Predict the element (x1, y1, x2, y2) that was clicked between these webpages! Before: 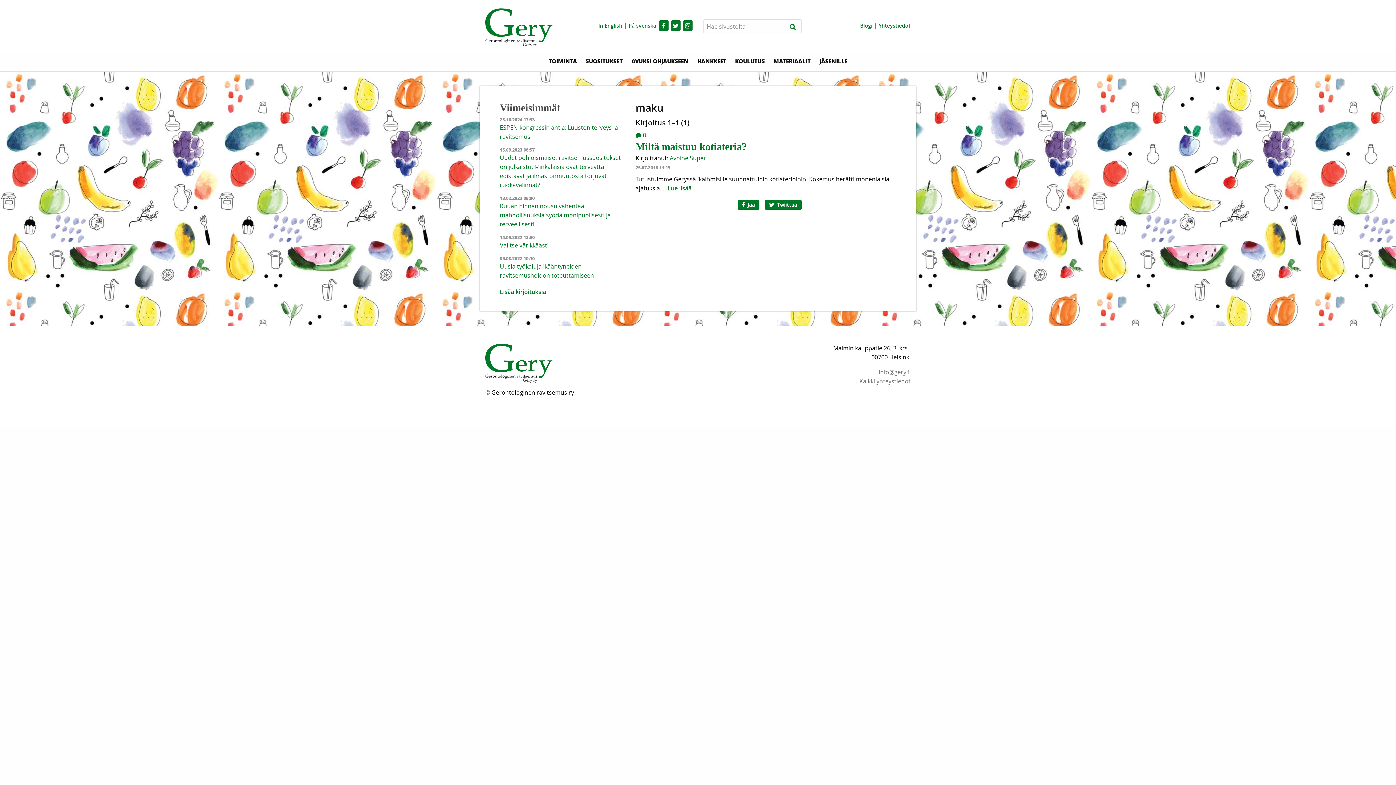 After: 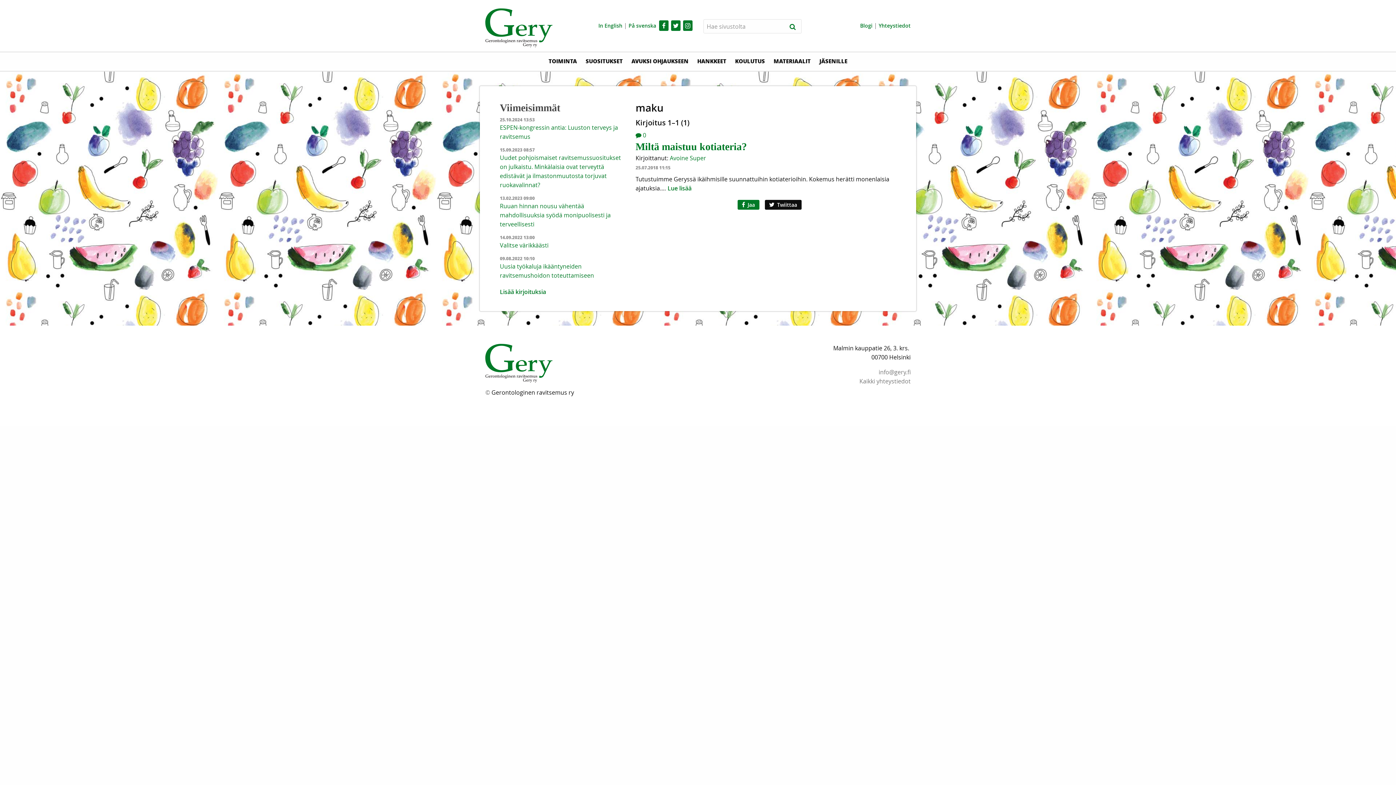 Action: bbox: (764, 200, 801, 209) label: Twiittaa